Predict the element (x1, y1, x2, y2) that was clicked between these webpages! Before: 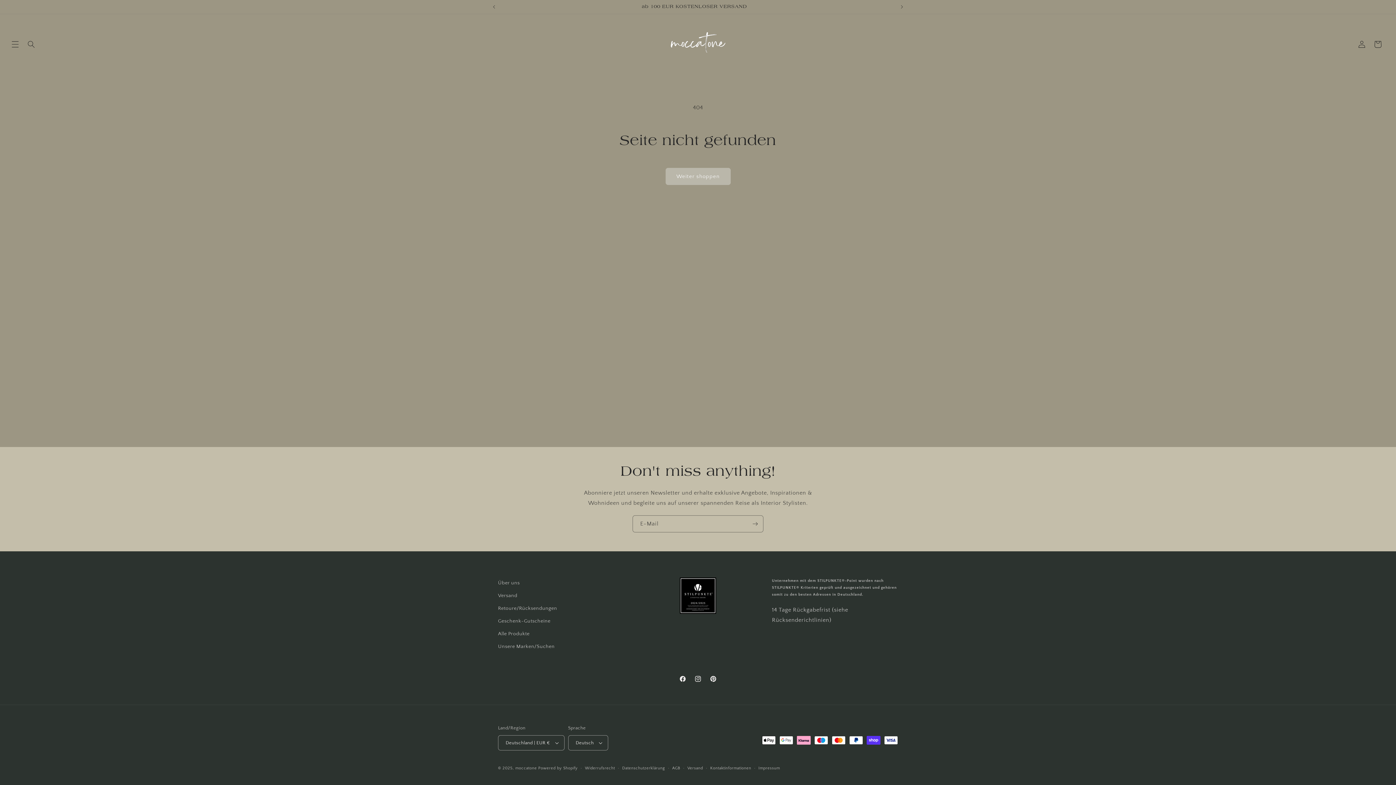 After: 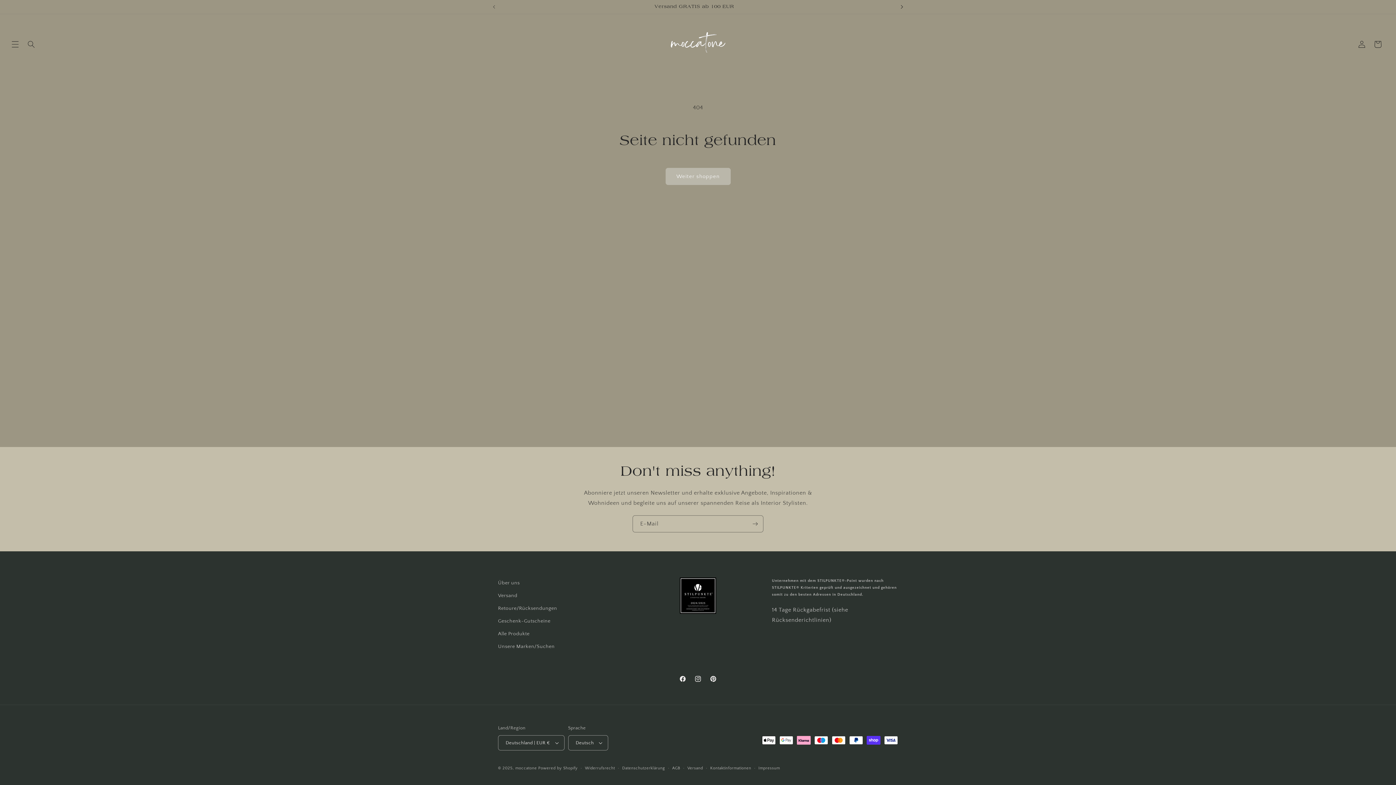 Action: label: Nächste Ankündigung bbox: (894, 0, 910, 13)